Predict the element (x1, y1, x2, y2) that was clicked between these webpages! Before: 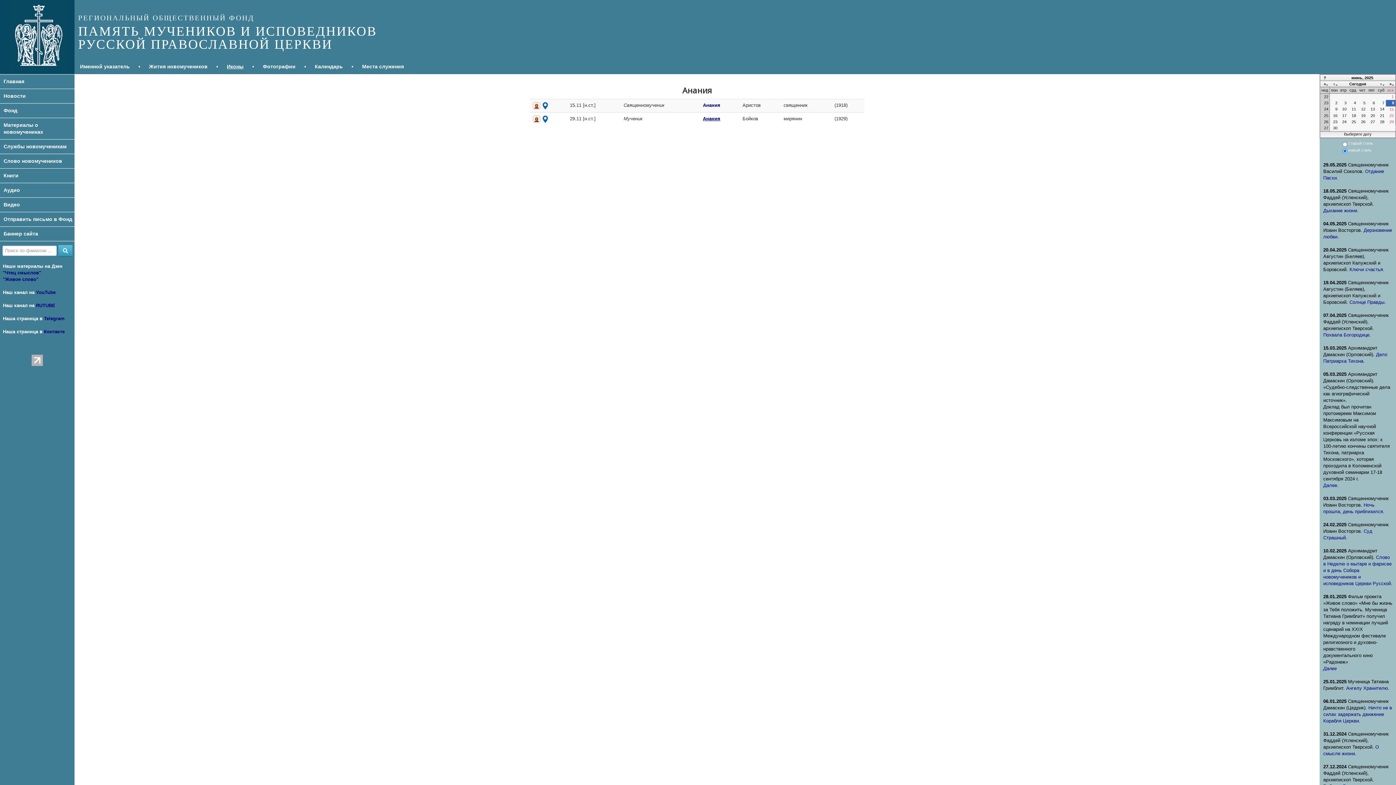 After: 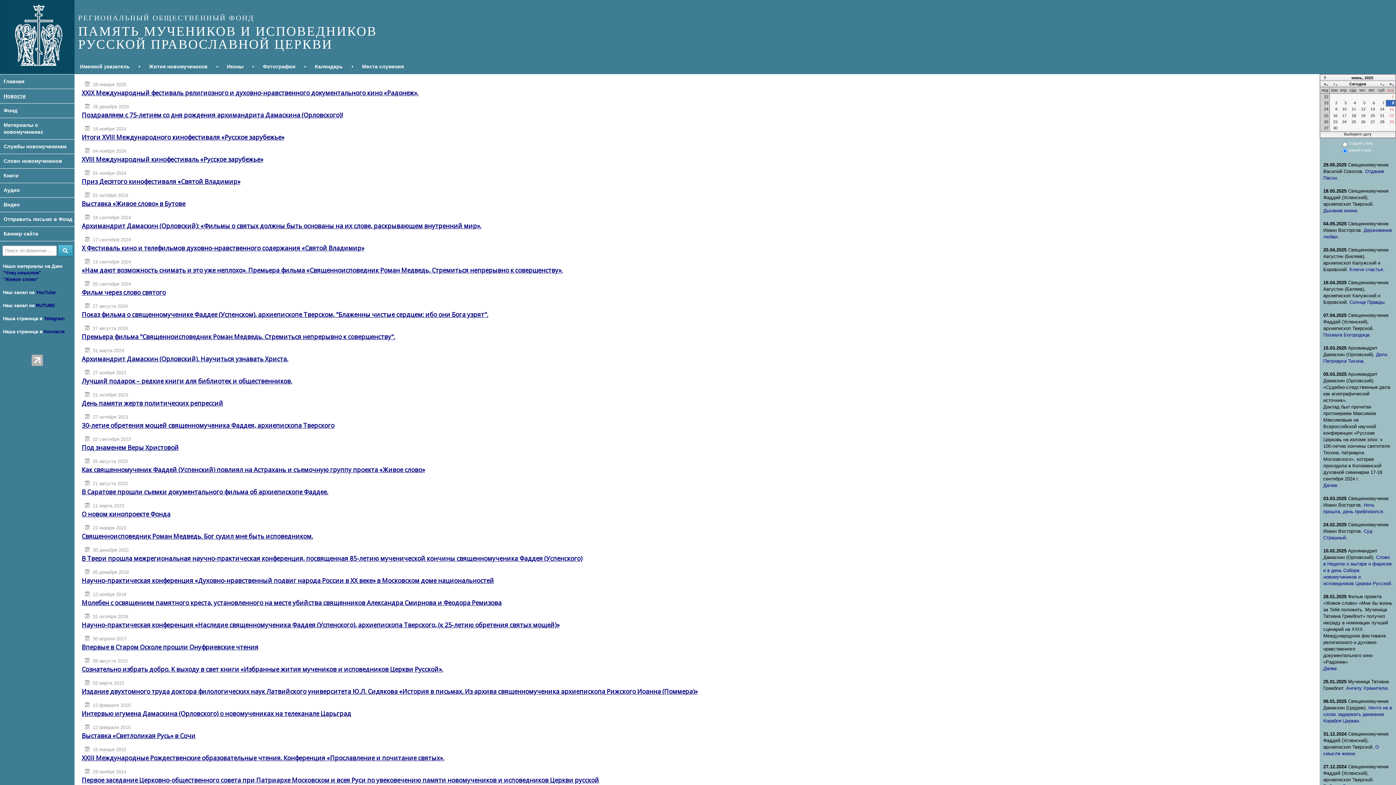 Action: bbox: (3, 93, 25, 98) label: Новости